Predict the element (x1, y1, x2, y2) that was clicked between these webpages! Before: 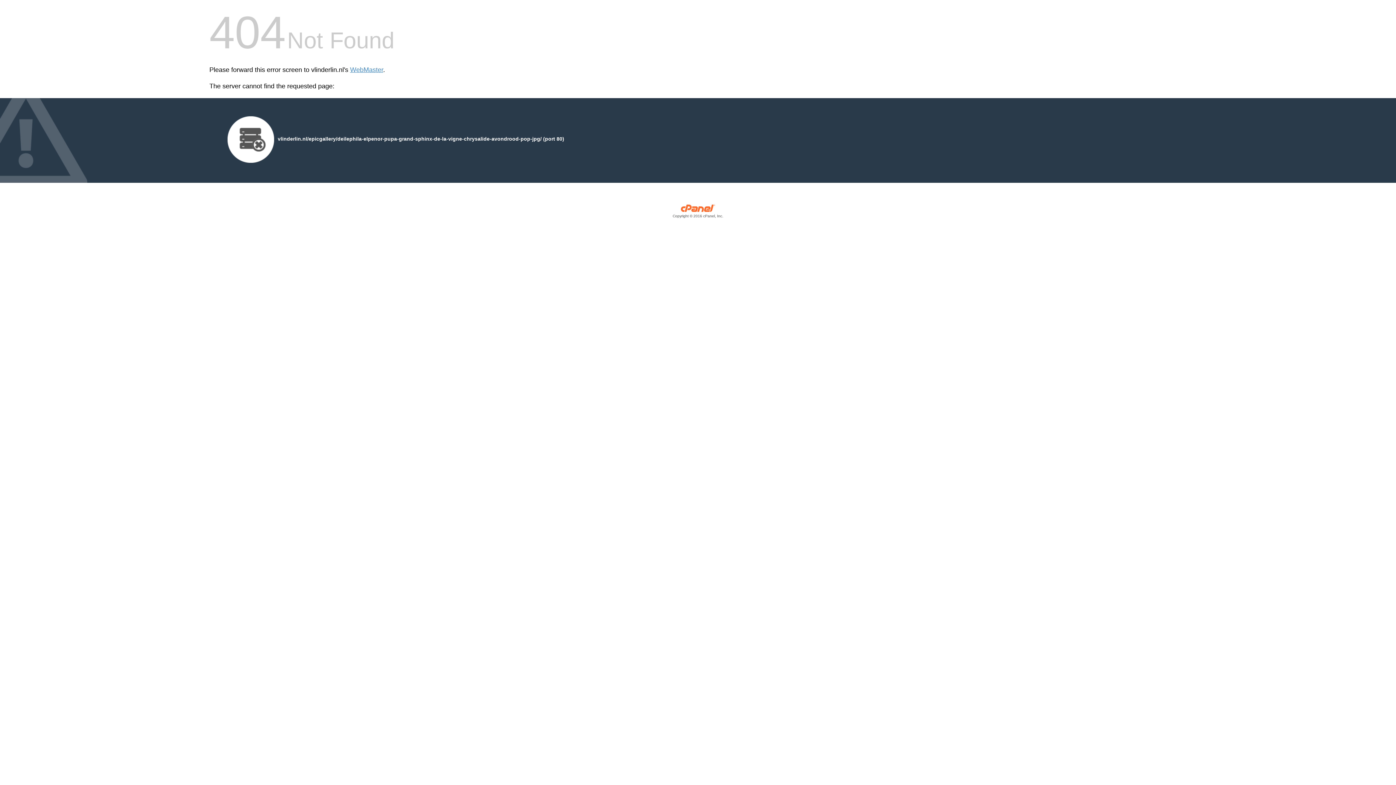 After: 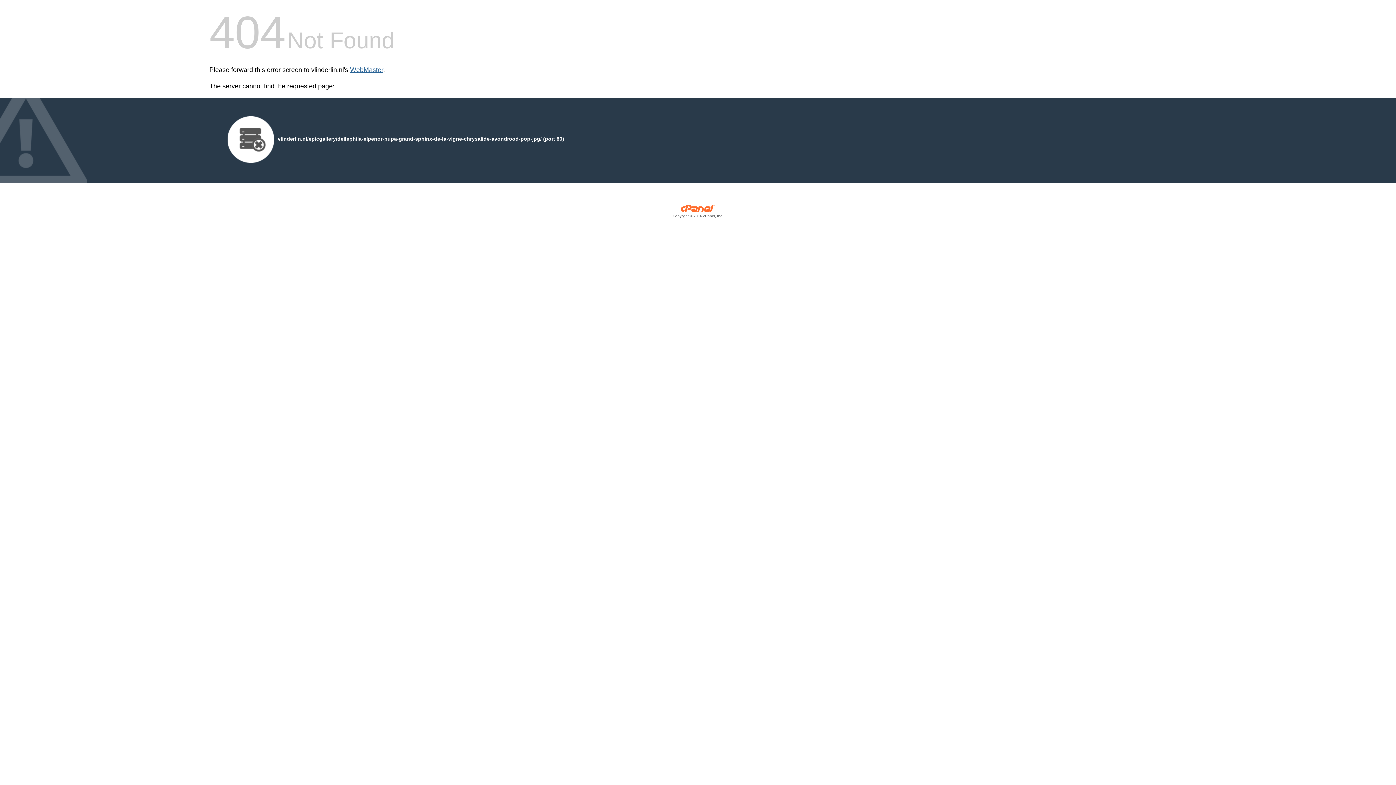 Action: bbox: (350, 66, 383, 73) label: WebMaster